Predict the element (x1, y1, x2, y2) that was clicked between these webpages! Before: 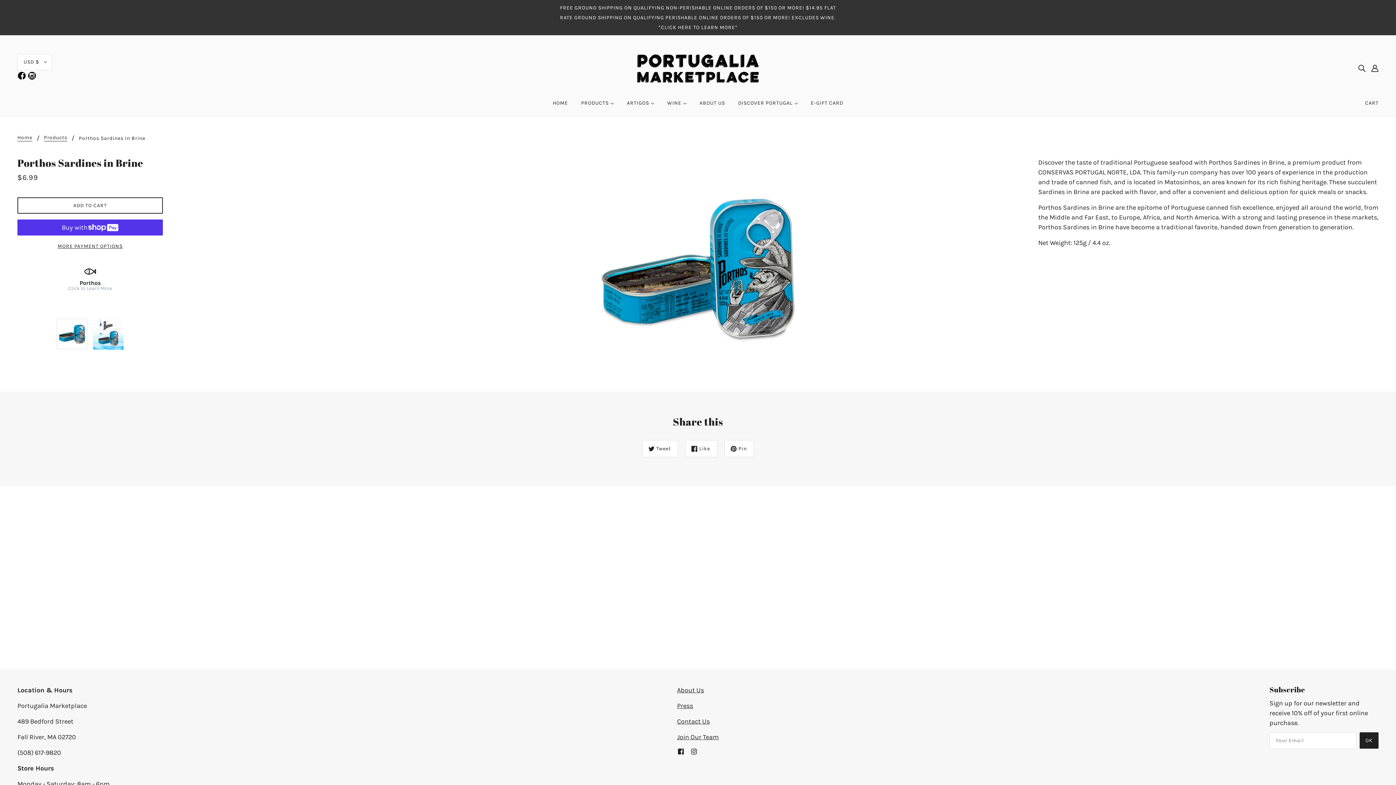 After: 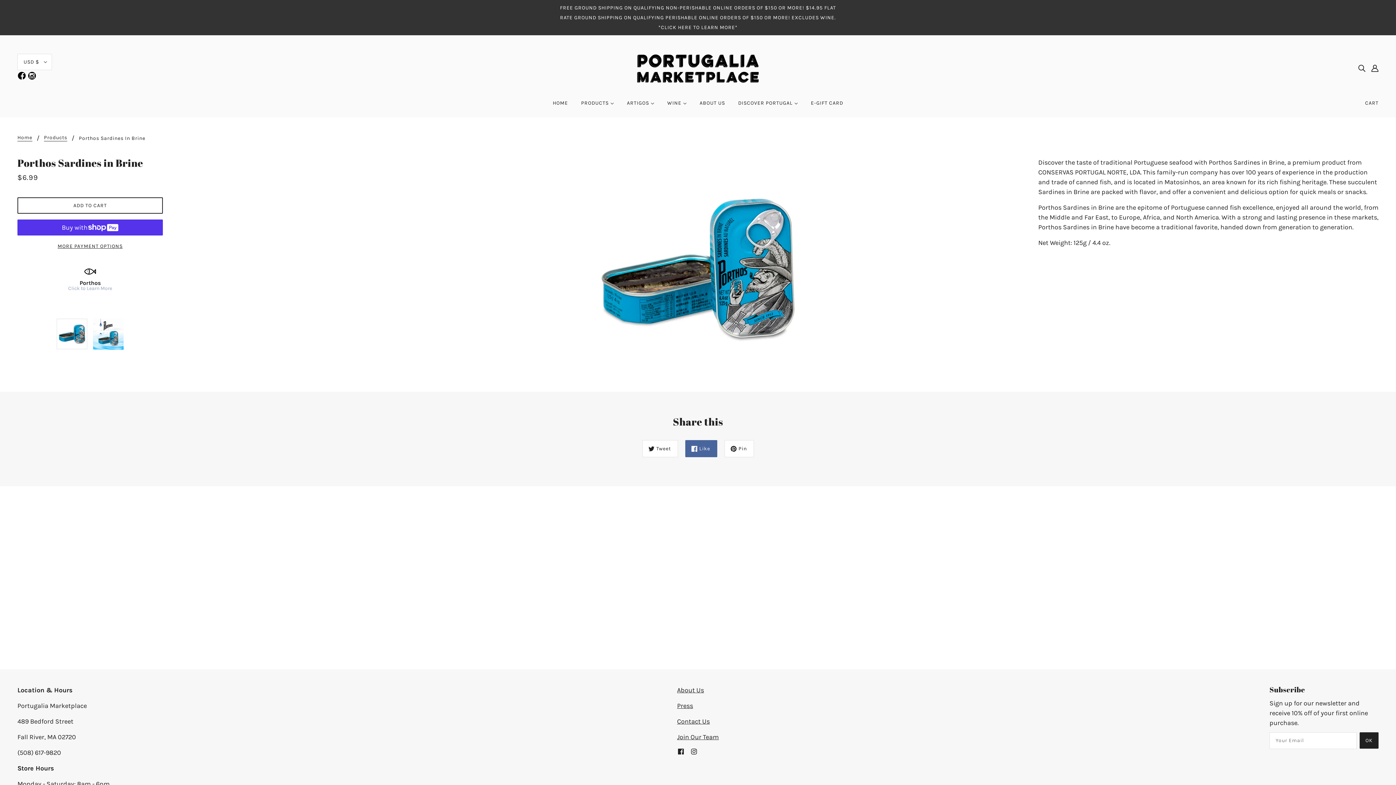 Action: bbox: (685, 440, 717, 457) label: Like